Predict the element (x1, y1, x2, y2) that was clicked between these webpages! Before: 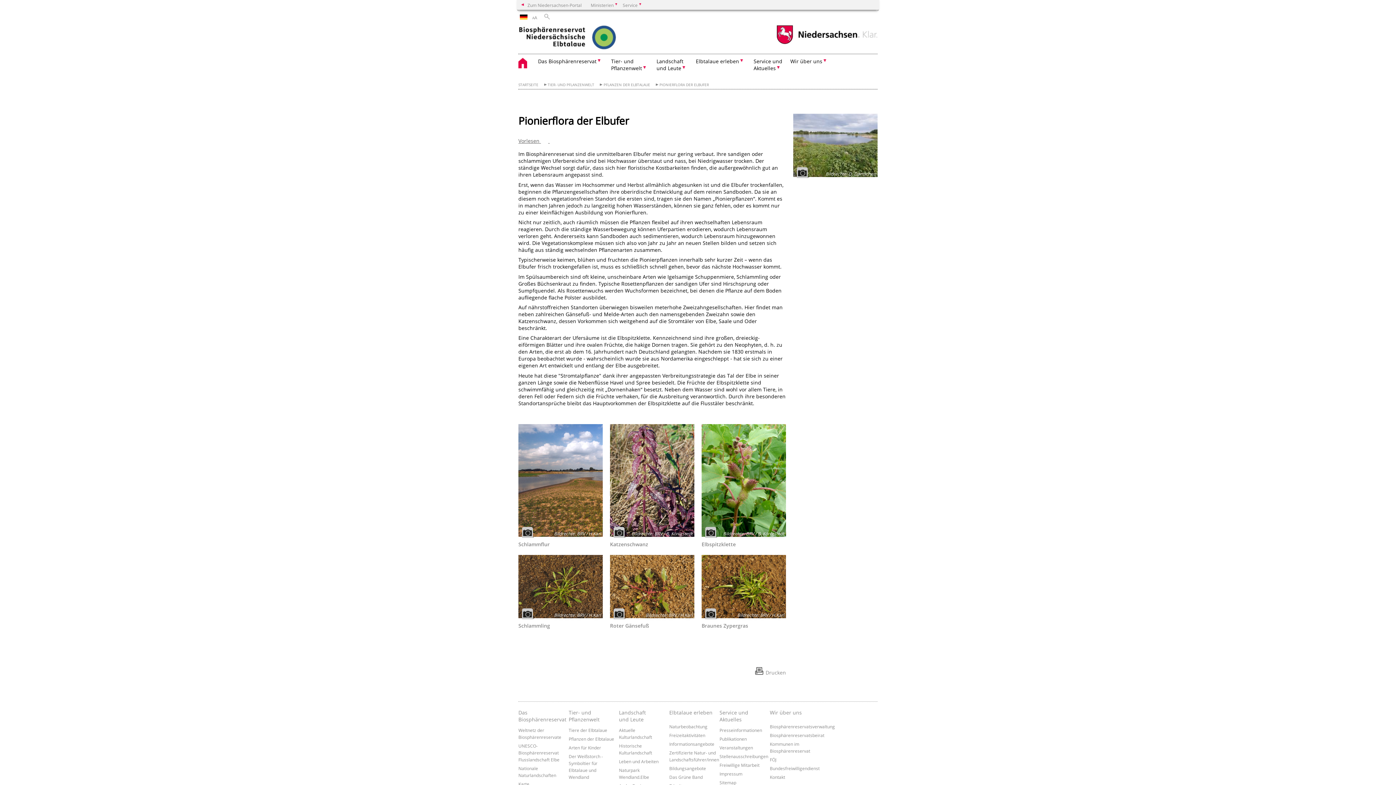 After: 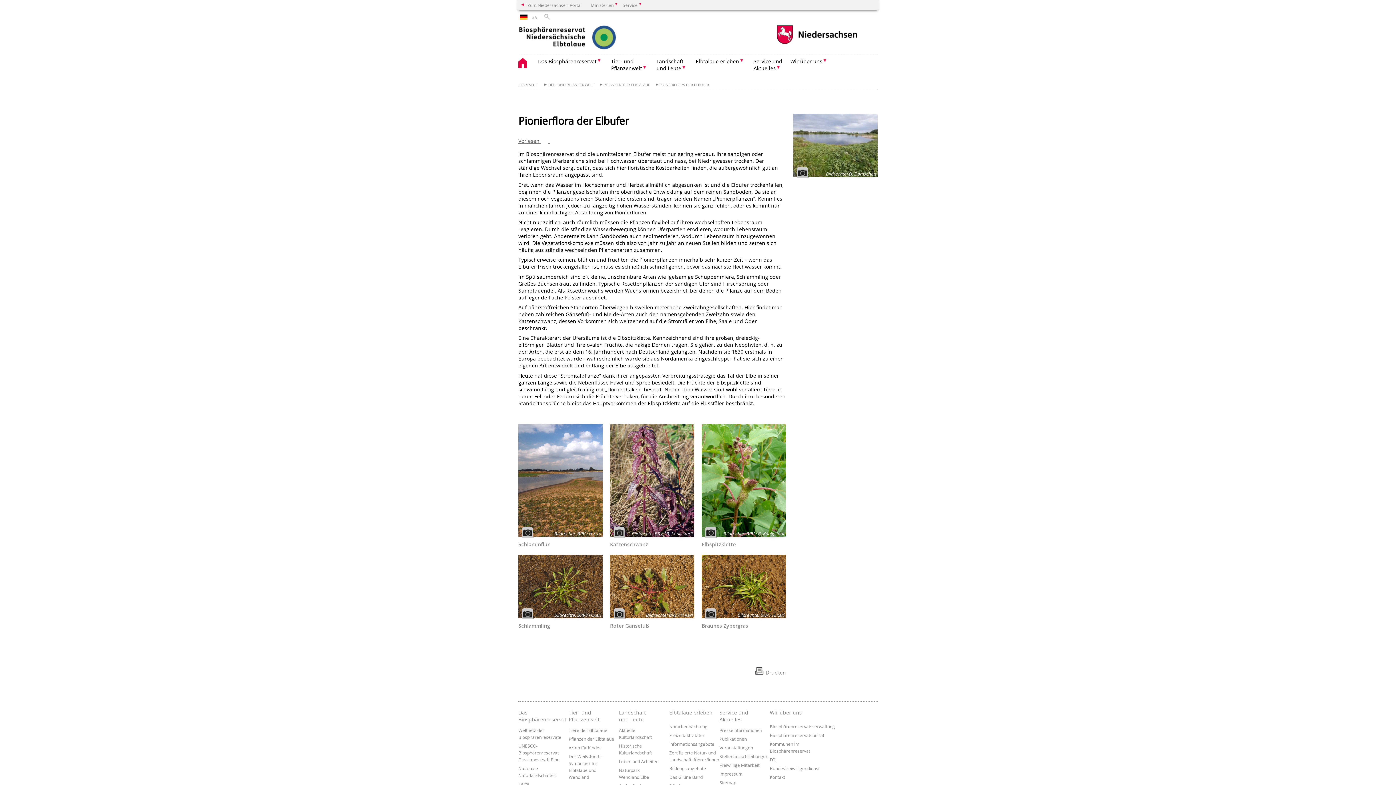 Action: label: PIONIERFLORA DER ELBUFER bbox: (656, 82, 709, 87)